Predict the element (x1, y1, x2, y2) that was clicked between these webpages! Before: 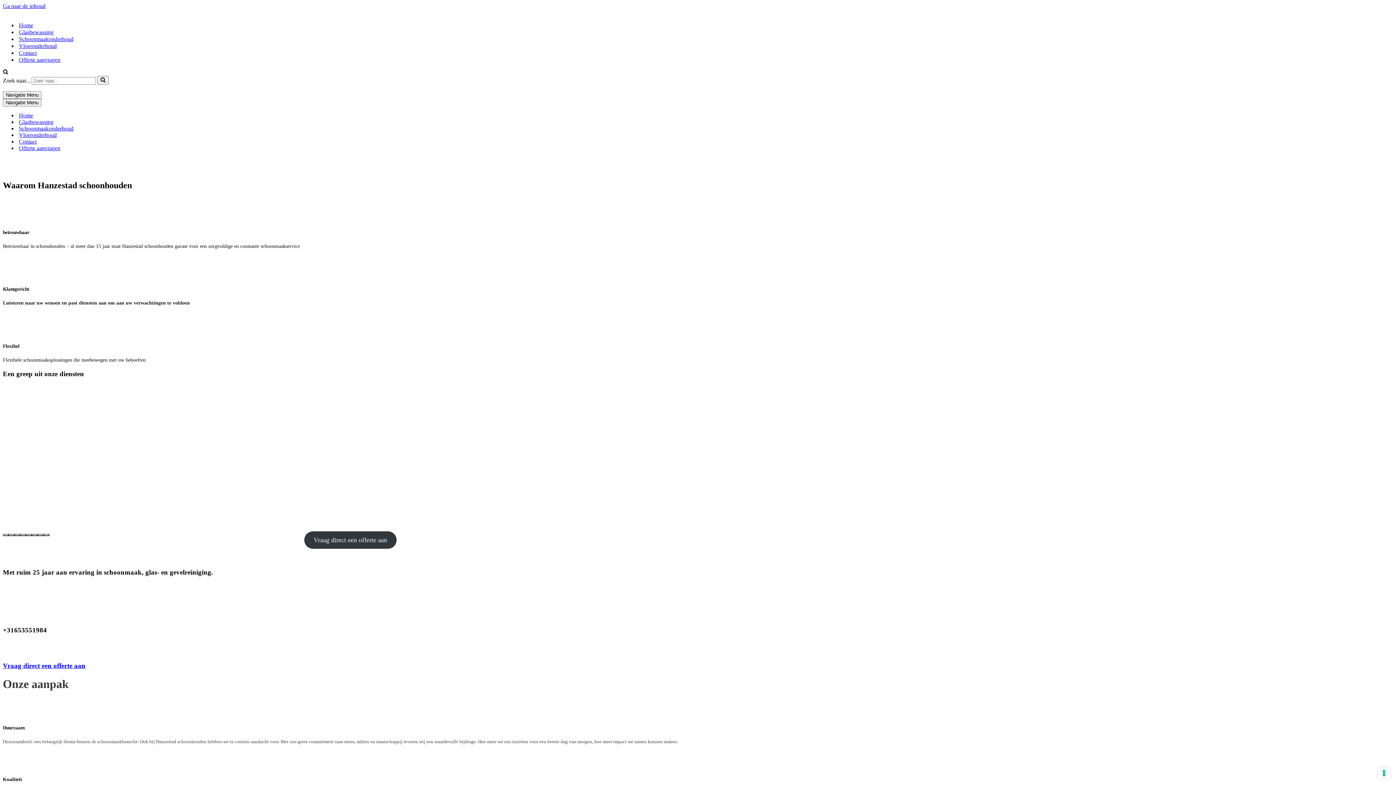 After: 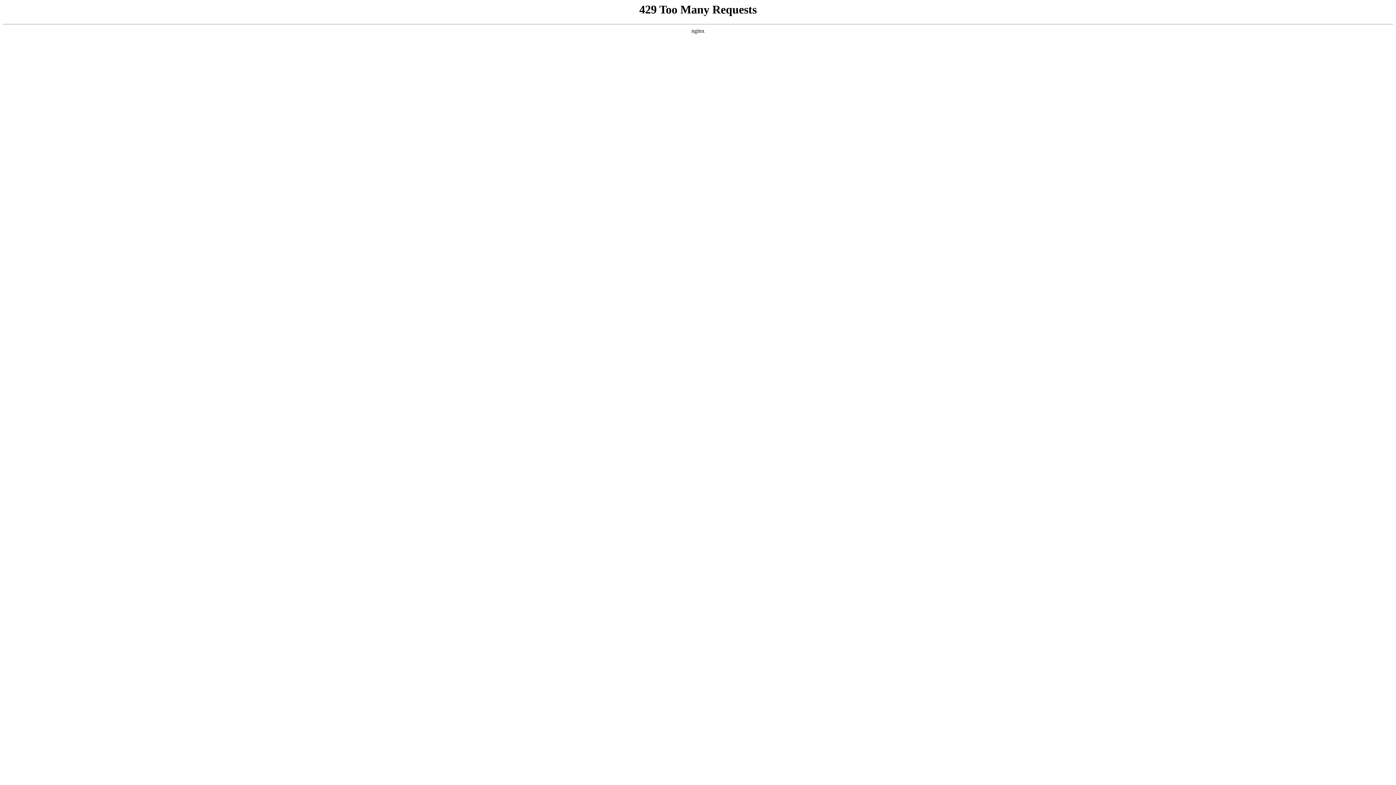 Action: bbox: (18, 49, 36, 56) label: Contact